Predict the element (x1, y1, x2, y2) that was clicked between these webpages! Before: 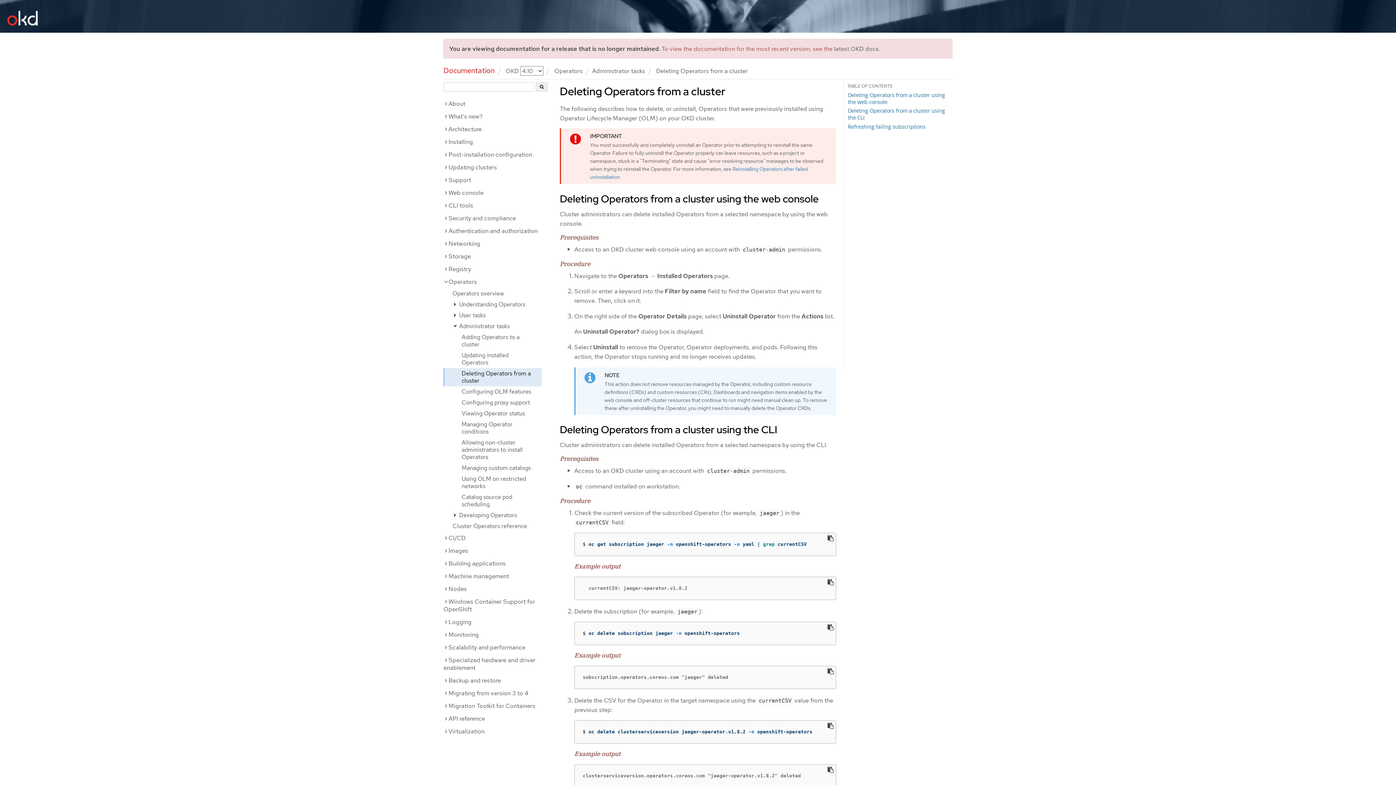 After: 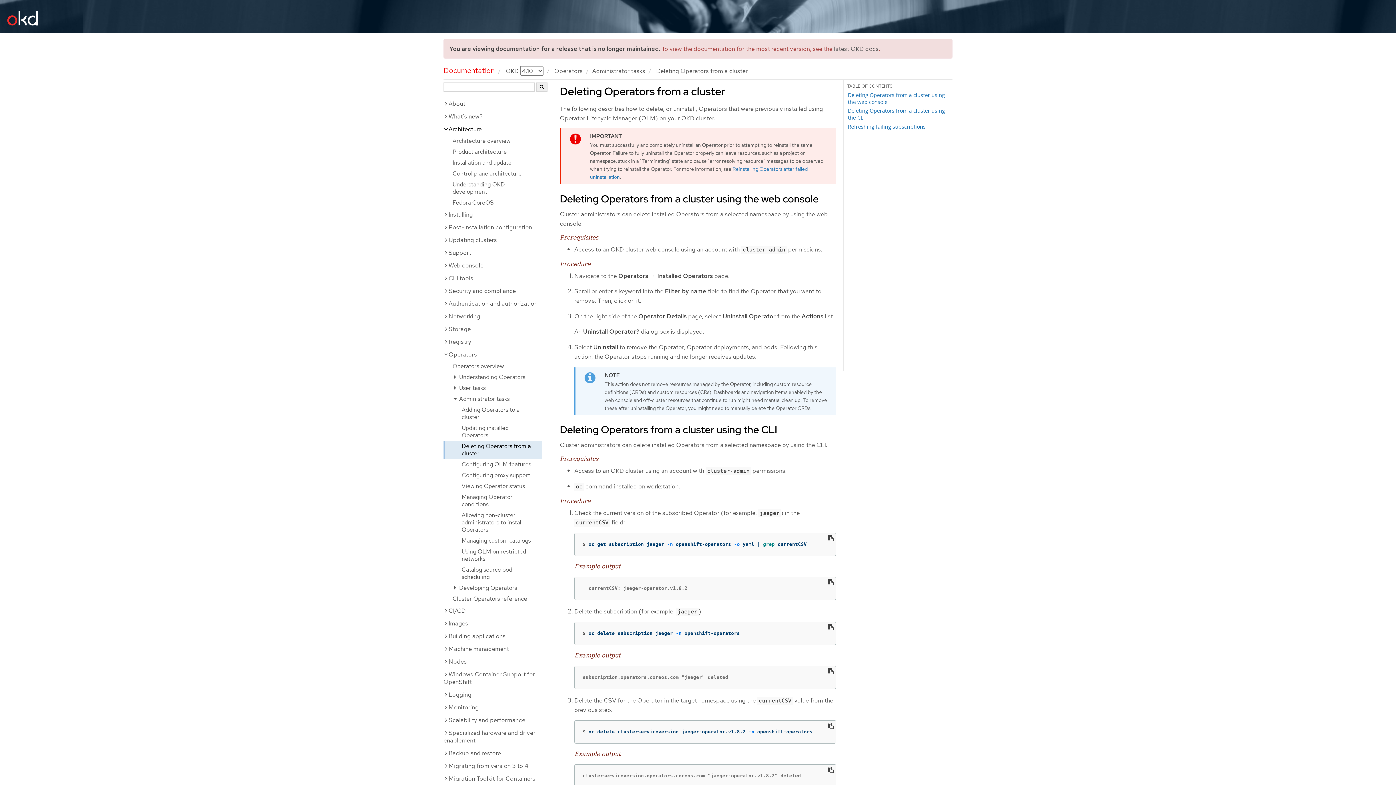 Action: bbox: (443, 122, 541, 135) label: Architecture